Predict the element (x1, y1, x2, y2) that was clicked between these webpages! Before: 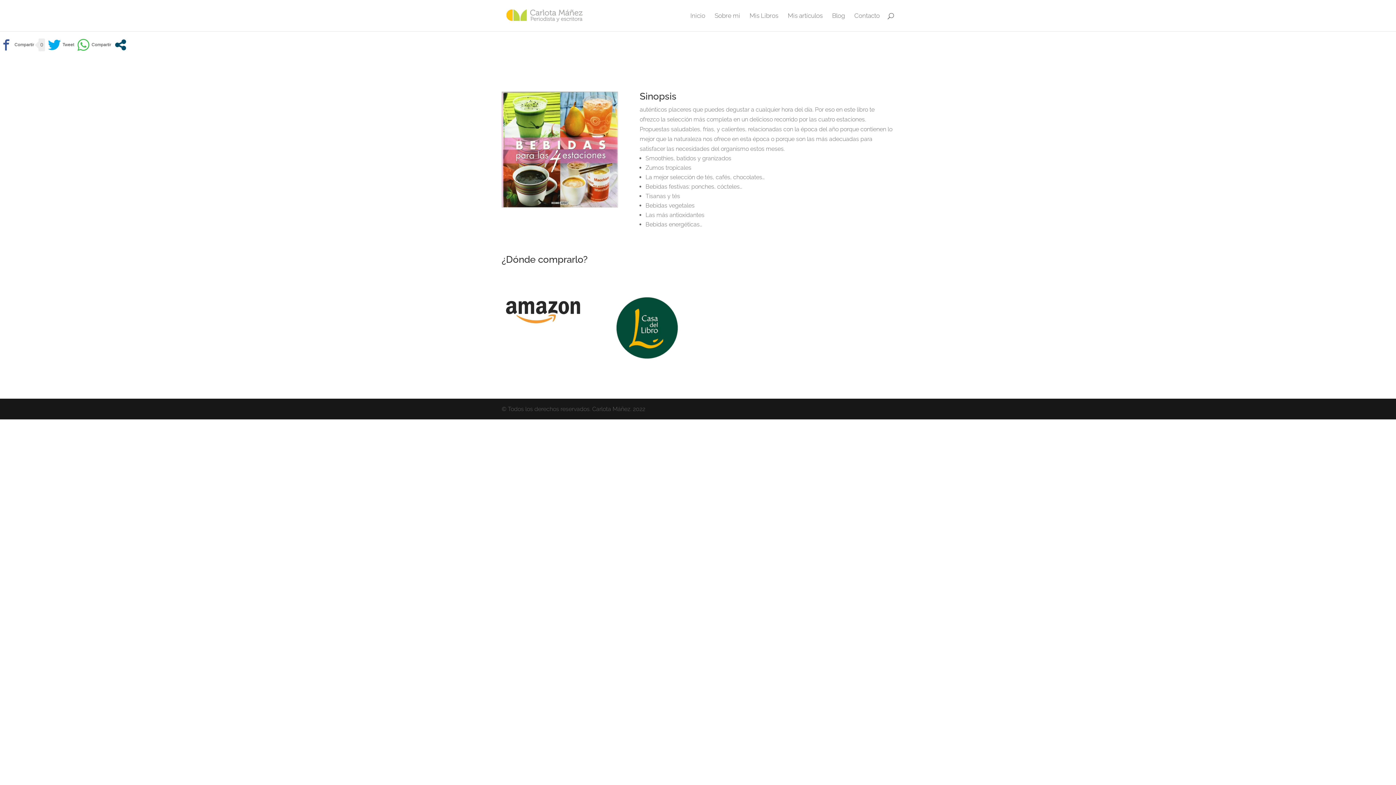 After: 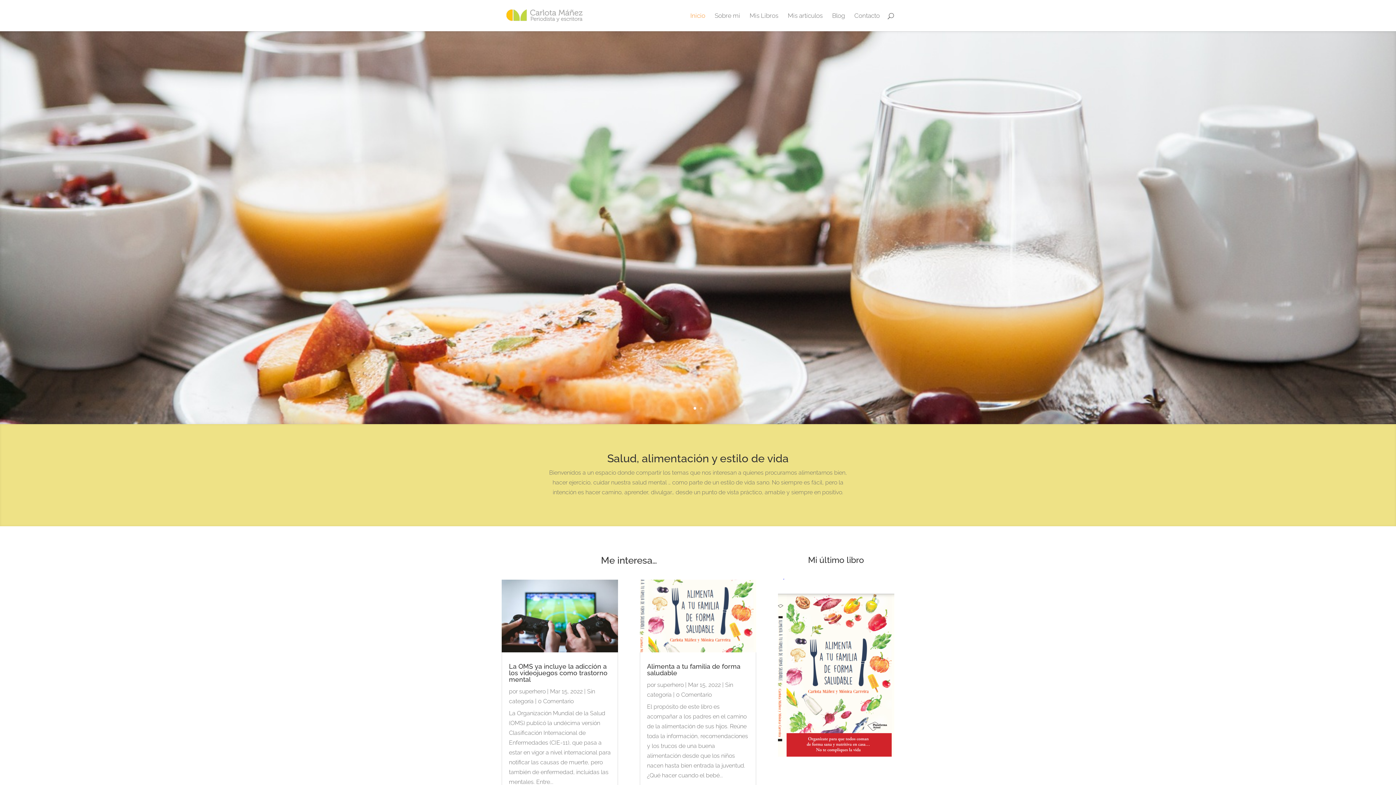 Action: bbox: (690, 13, 705, 31) label: Inicio